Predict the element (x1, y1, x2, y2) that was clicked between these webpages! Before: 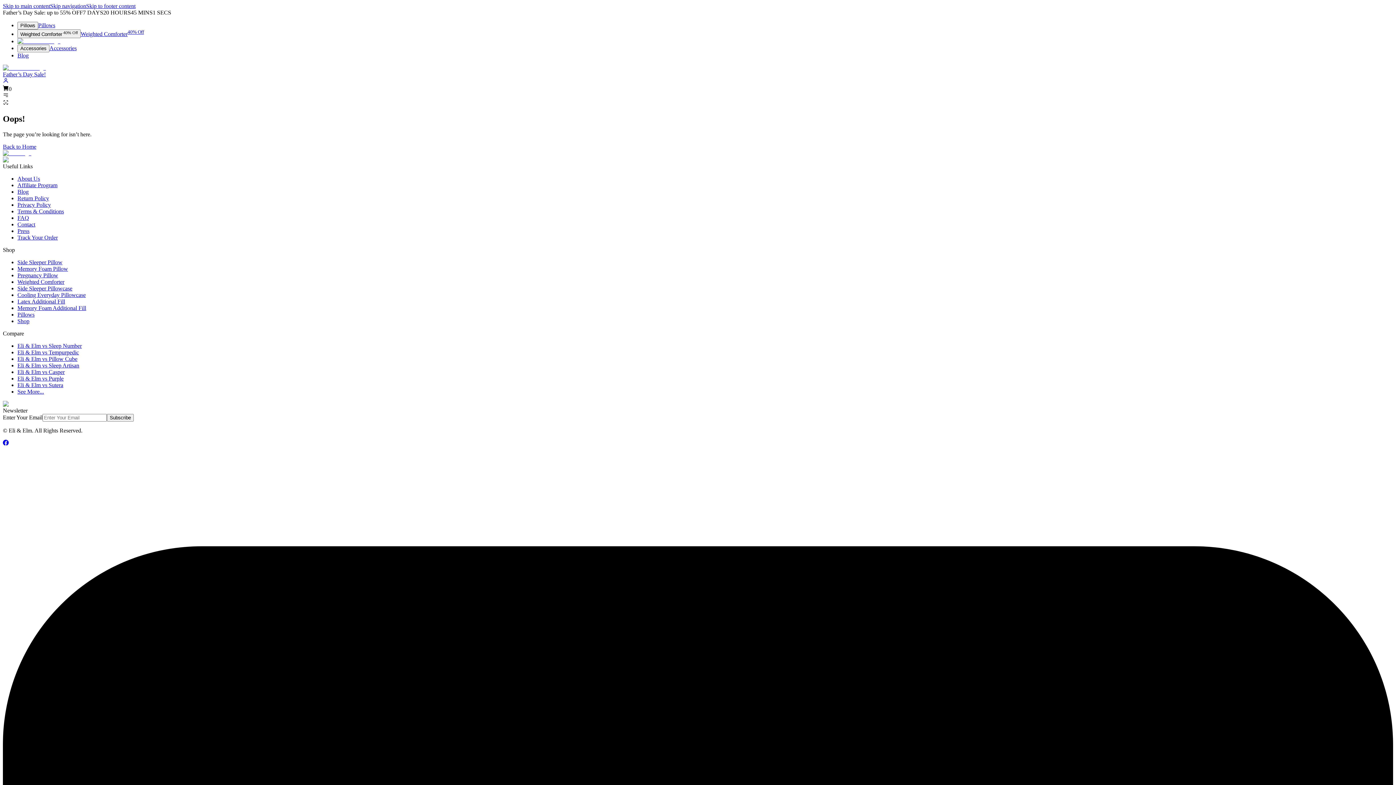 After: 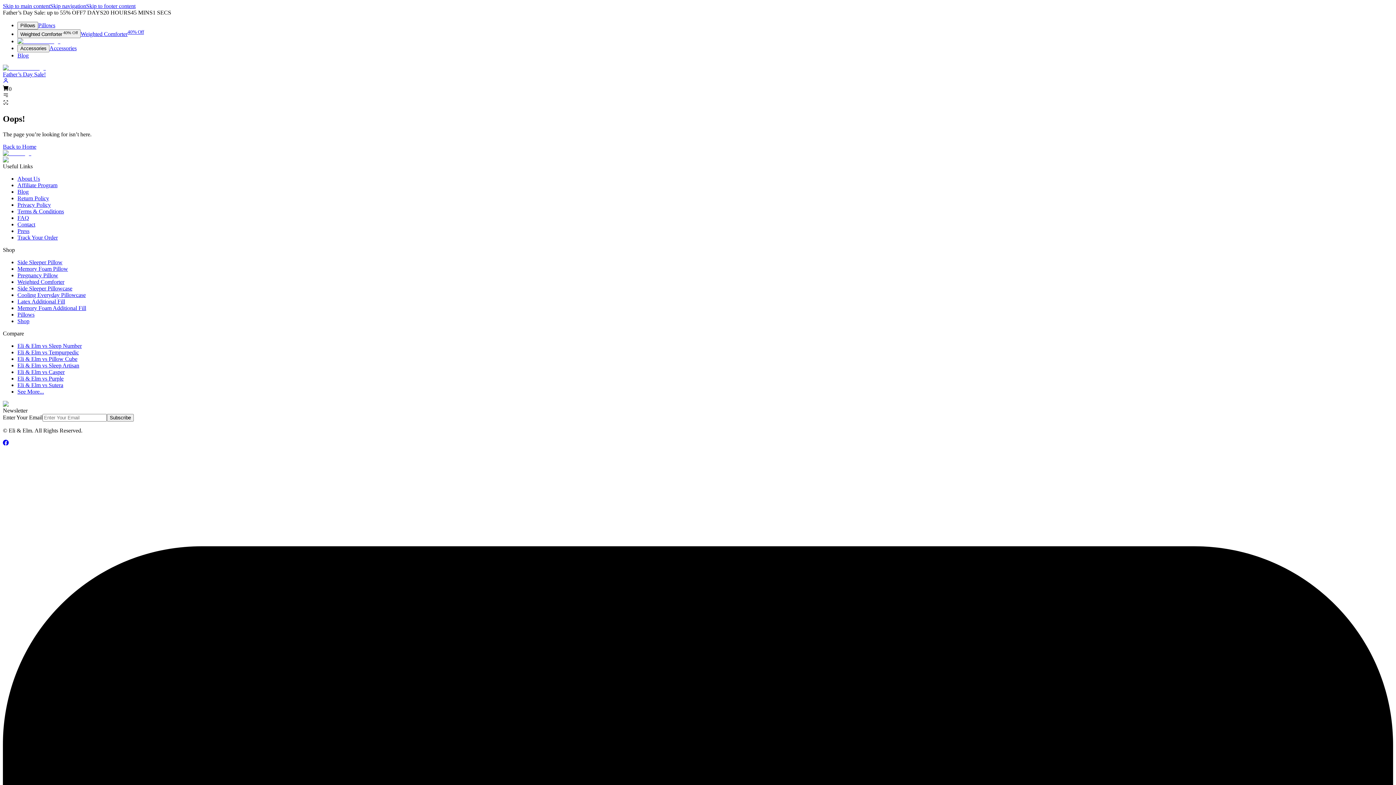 Action: bbox: (17, 182, 57, 188) label: Visit Affiliate Program website (opens in a new tab)